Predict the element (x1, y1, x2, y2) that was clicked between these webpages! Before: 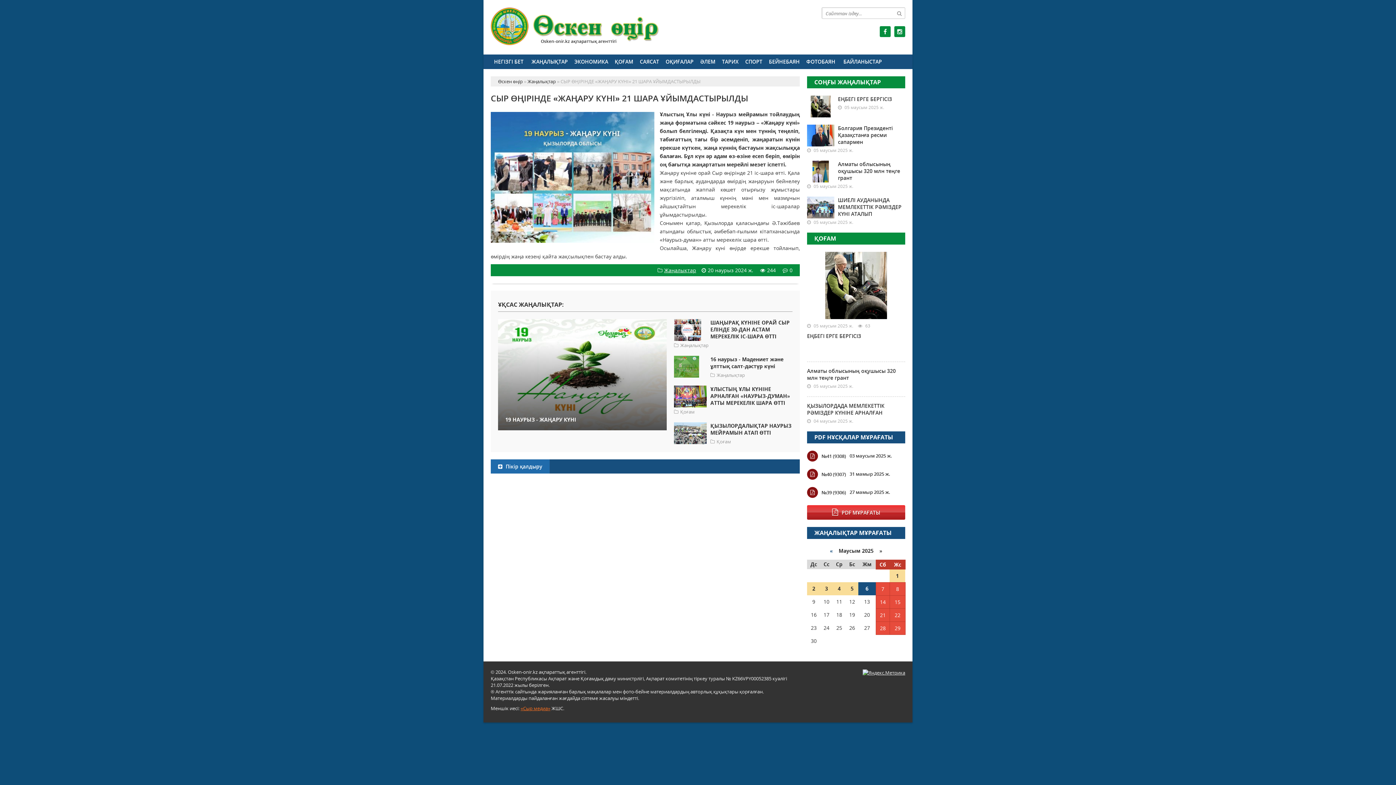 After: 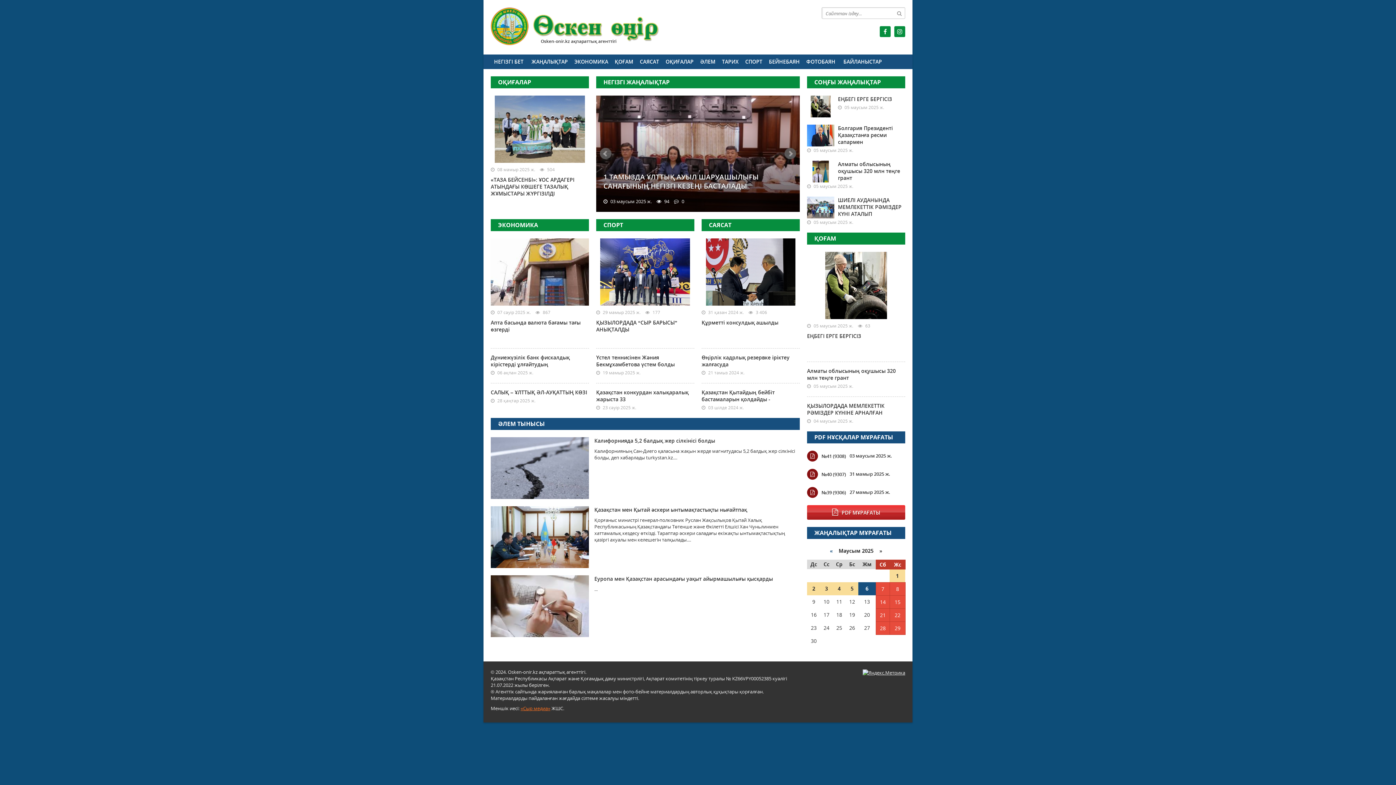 Action: label: Өскен өңір bbox: (498, 78, 522, 84)